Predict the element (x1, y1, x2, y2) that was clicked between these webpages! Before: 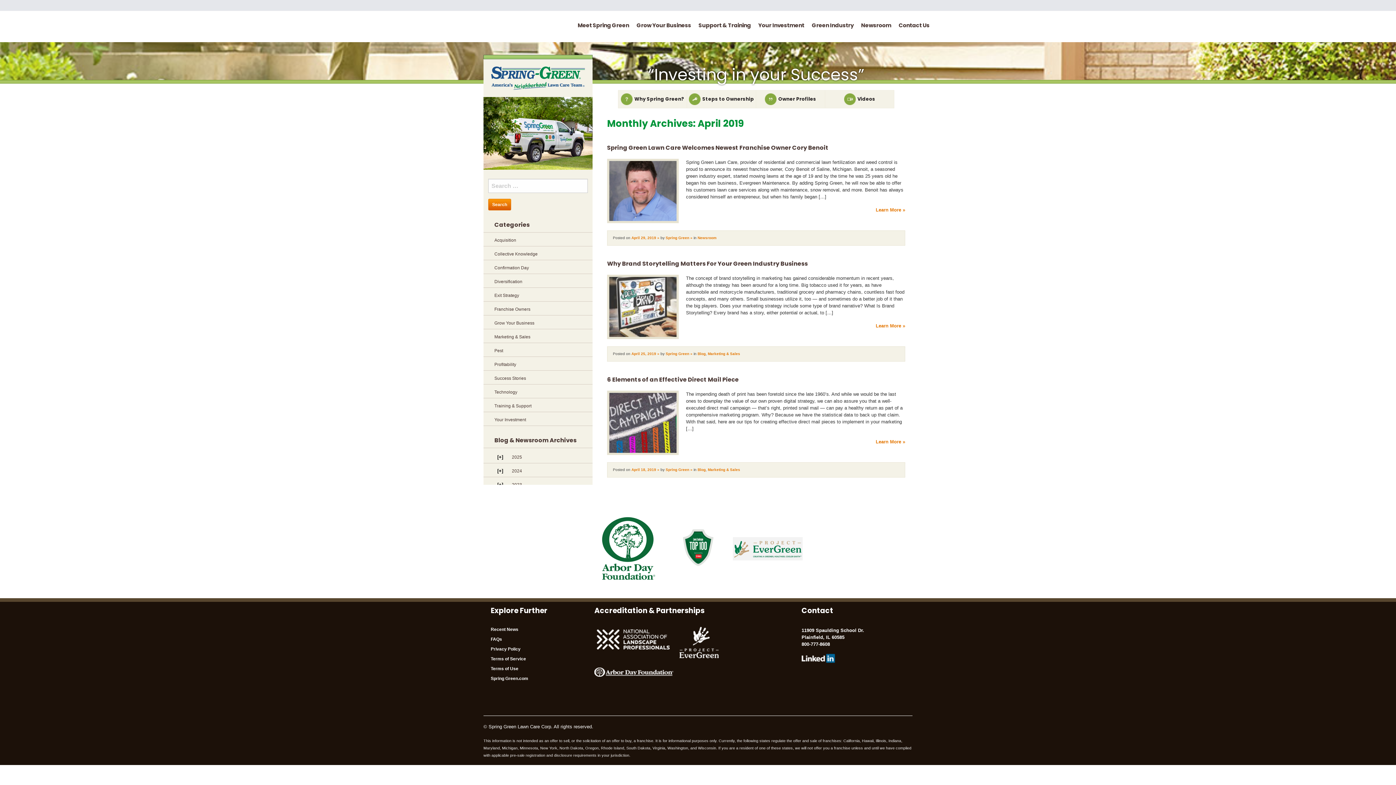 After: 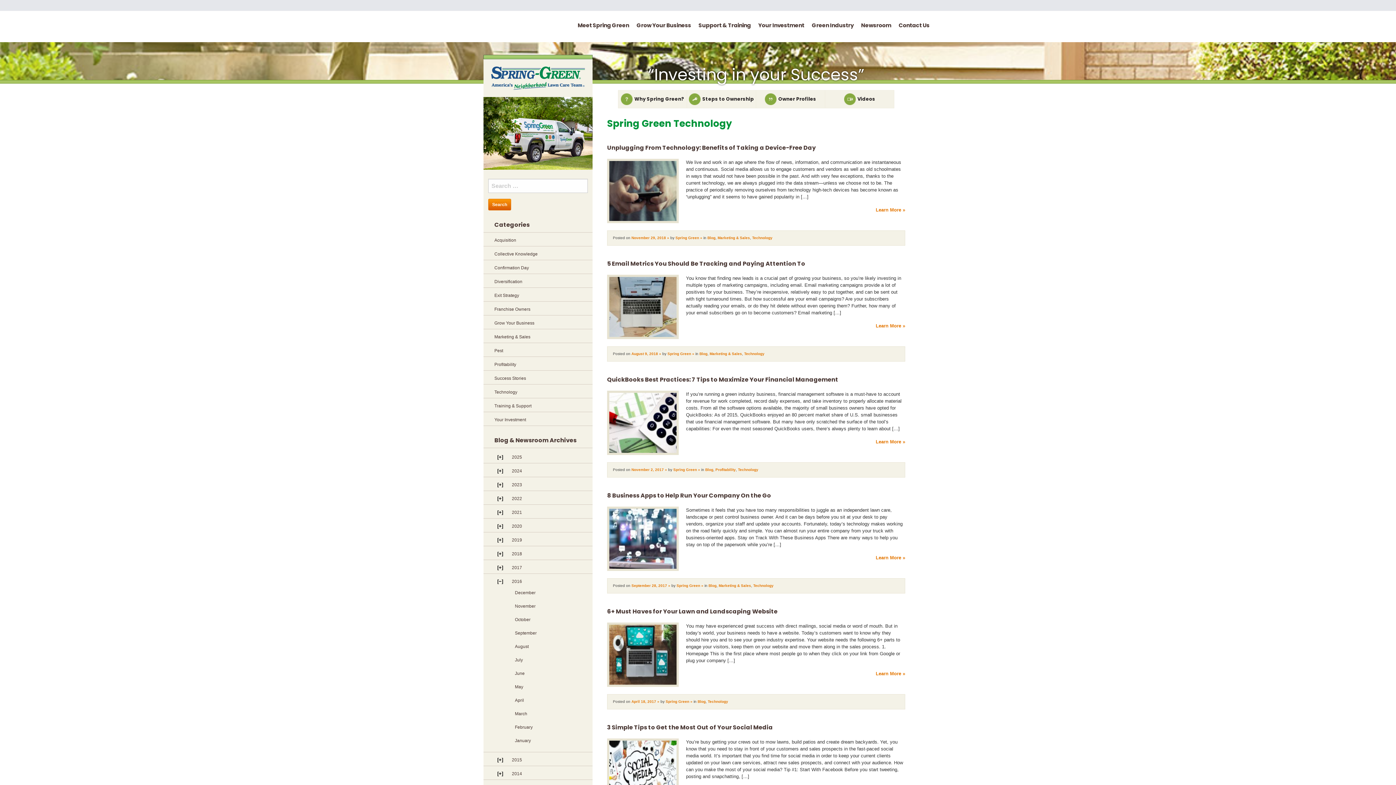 Action: bbox: (494, 389, 517, 394) label: Technology